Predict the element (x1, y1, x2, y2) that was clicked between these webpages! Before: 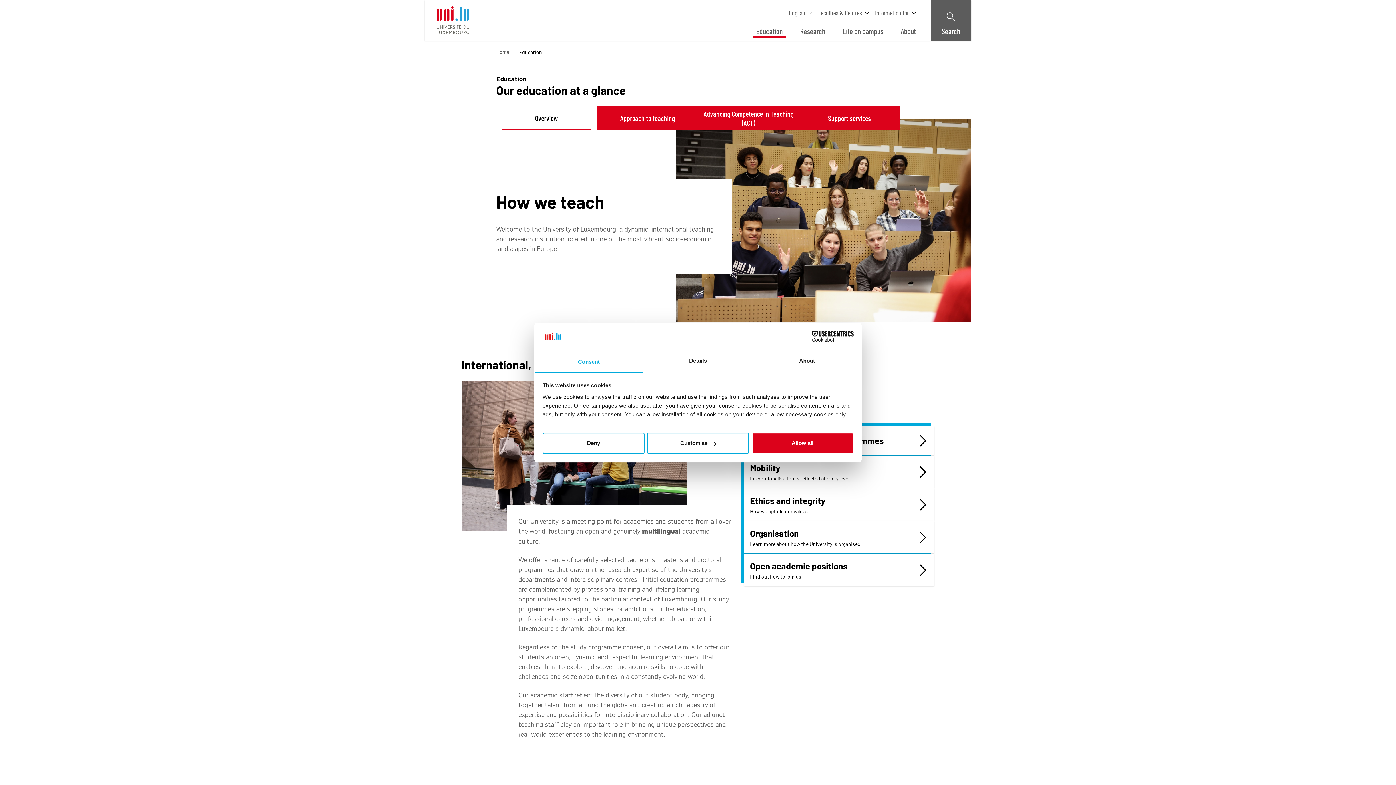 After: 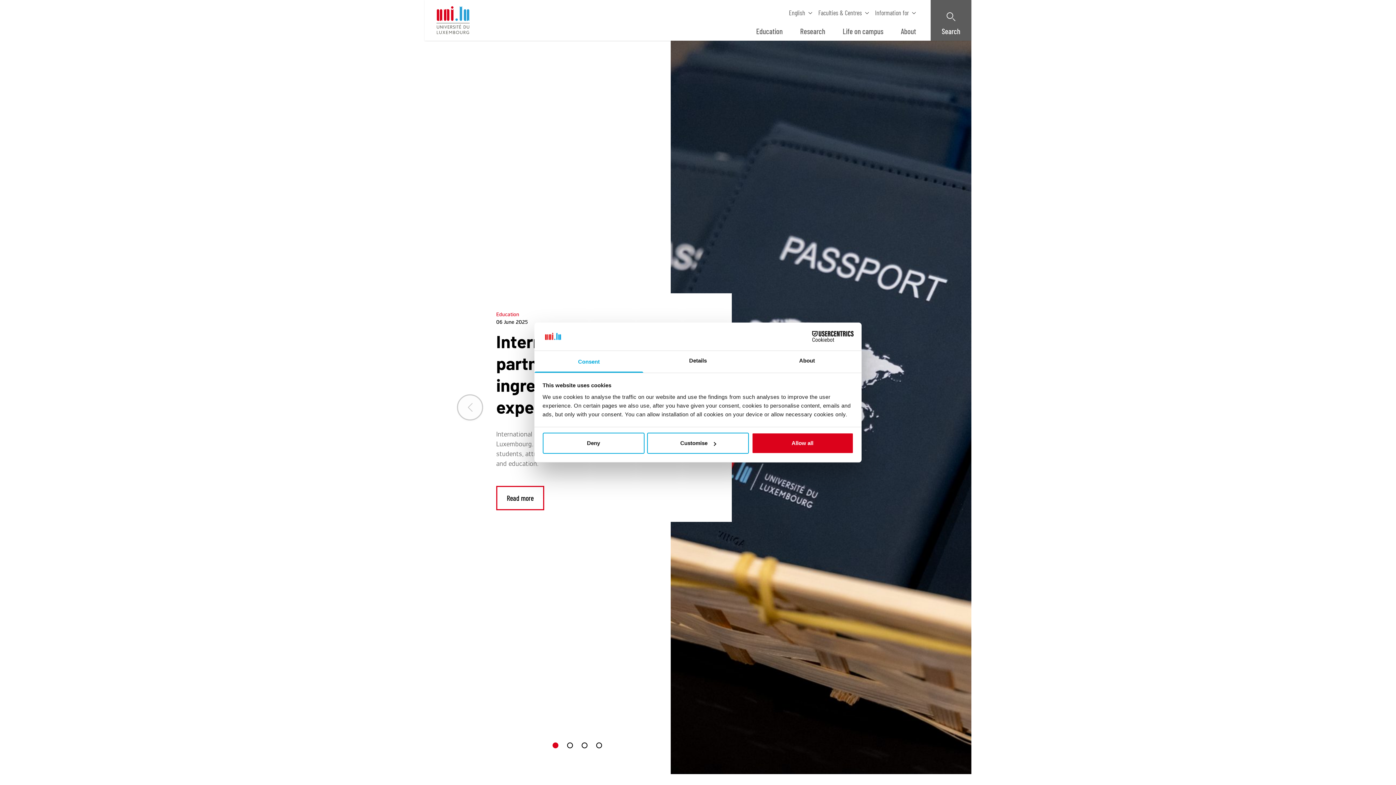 Action: label: Home bbox: (496, 48, 509, 56)